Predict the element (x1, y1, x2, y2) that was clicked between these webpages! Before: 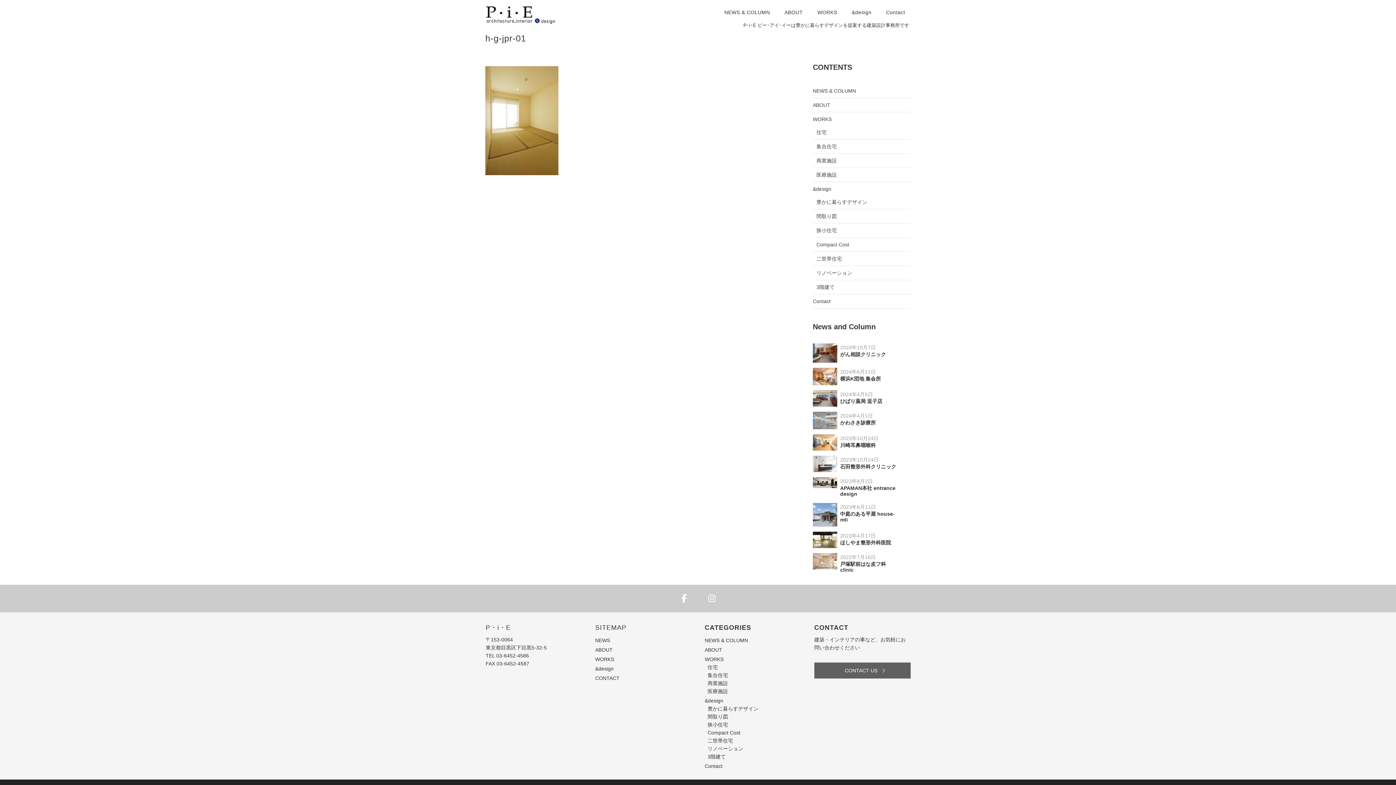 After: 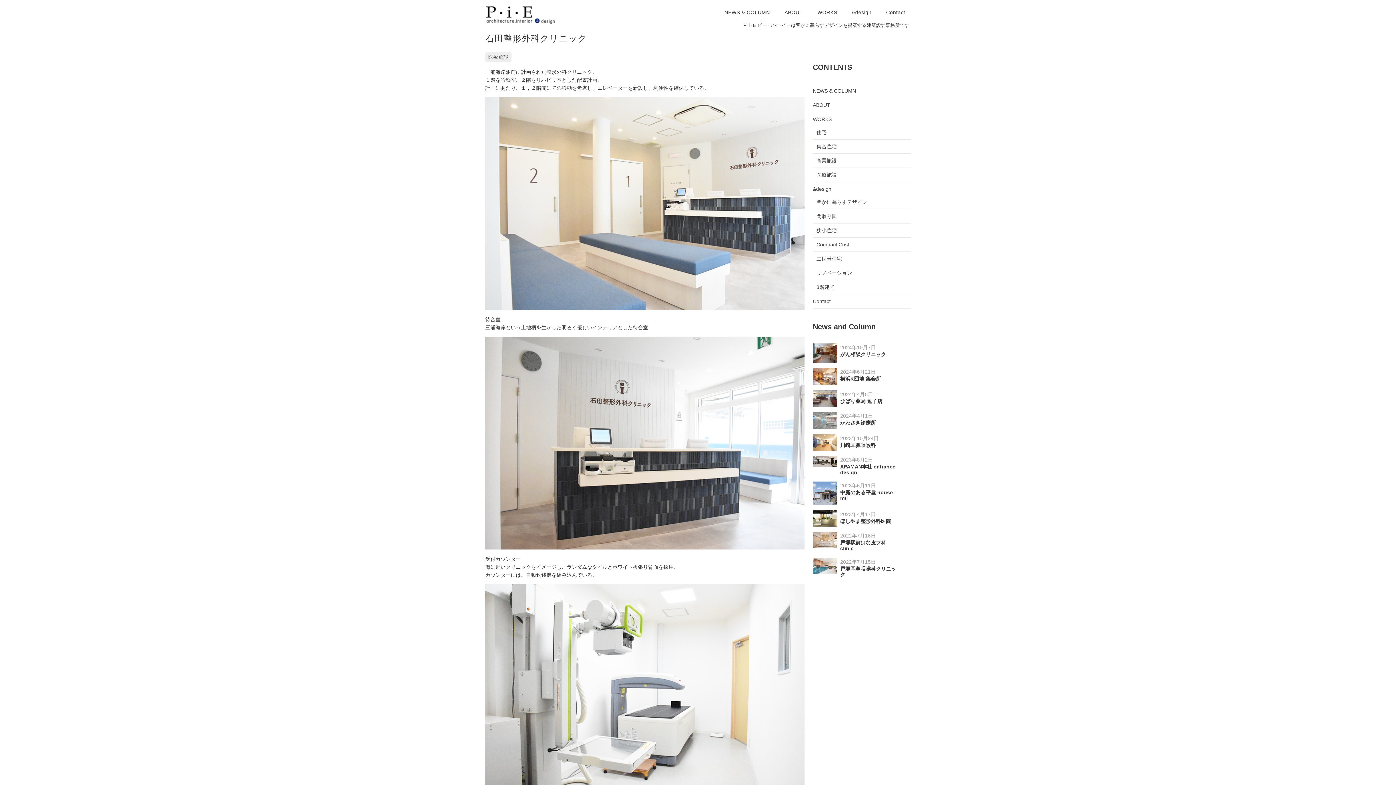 Action: bbox: (840, 463, 896, 469) label: 石田整形外科クリニック